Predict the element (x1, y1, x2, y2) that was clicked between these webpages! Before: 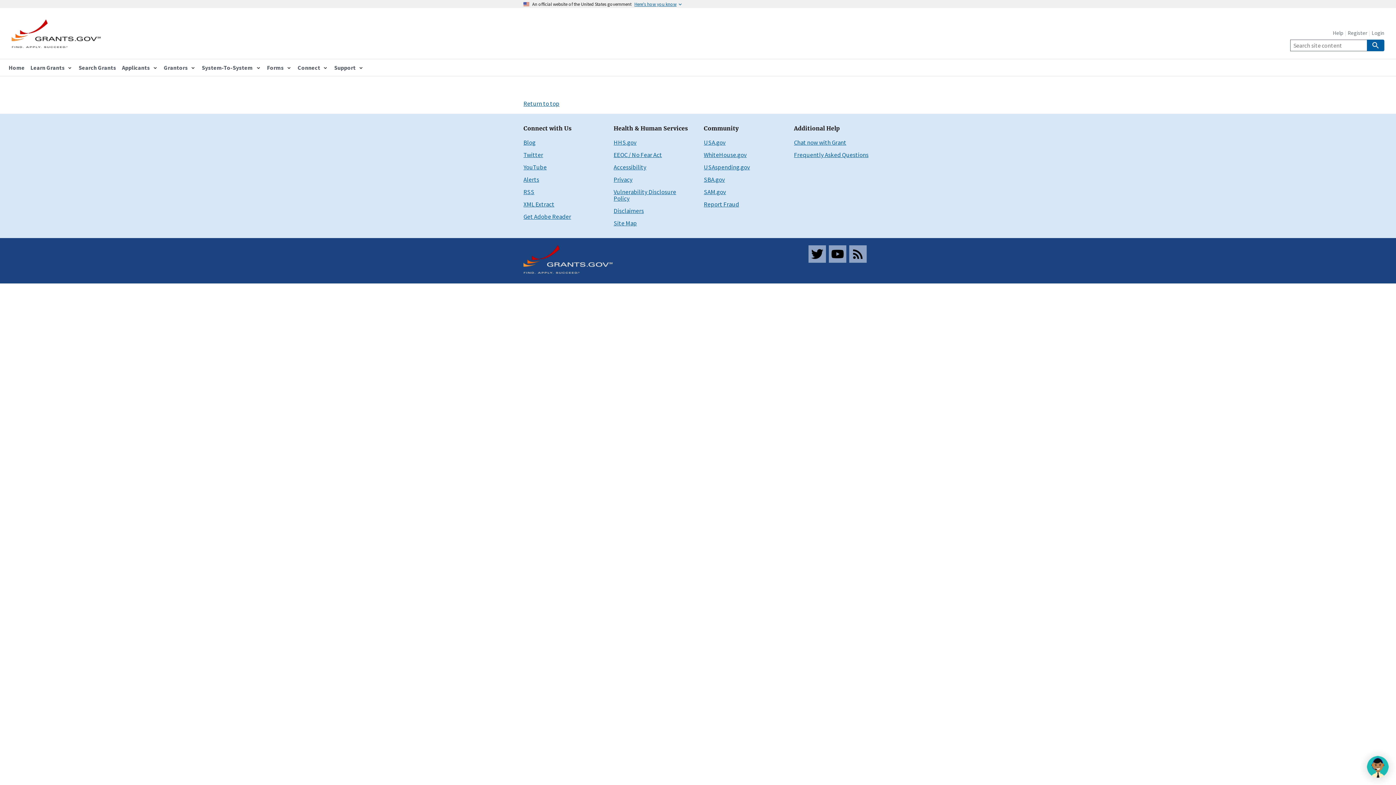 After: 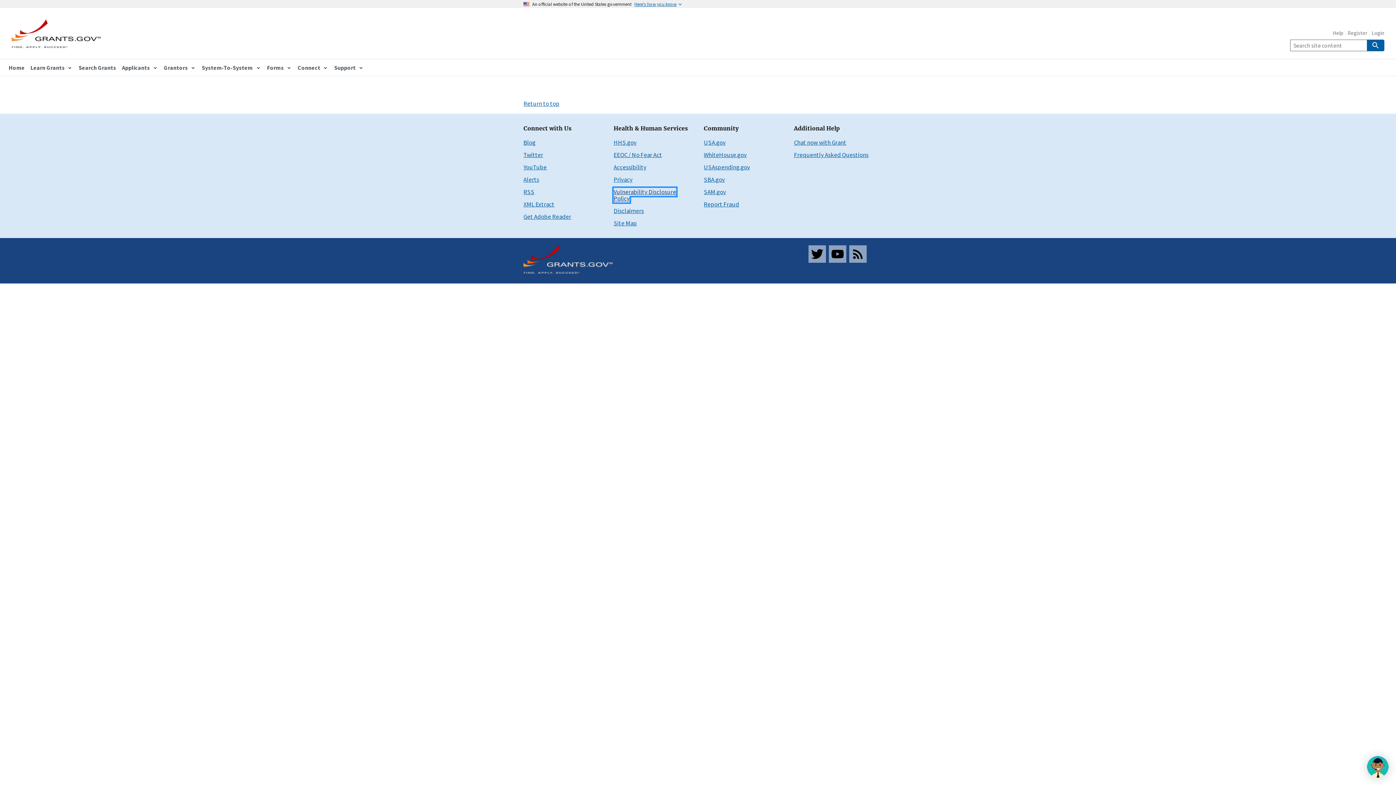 Action: bbox: (613, 188, 676, 202) label: Vulnerability Disclosure Policy